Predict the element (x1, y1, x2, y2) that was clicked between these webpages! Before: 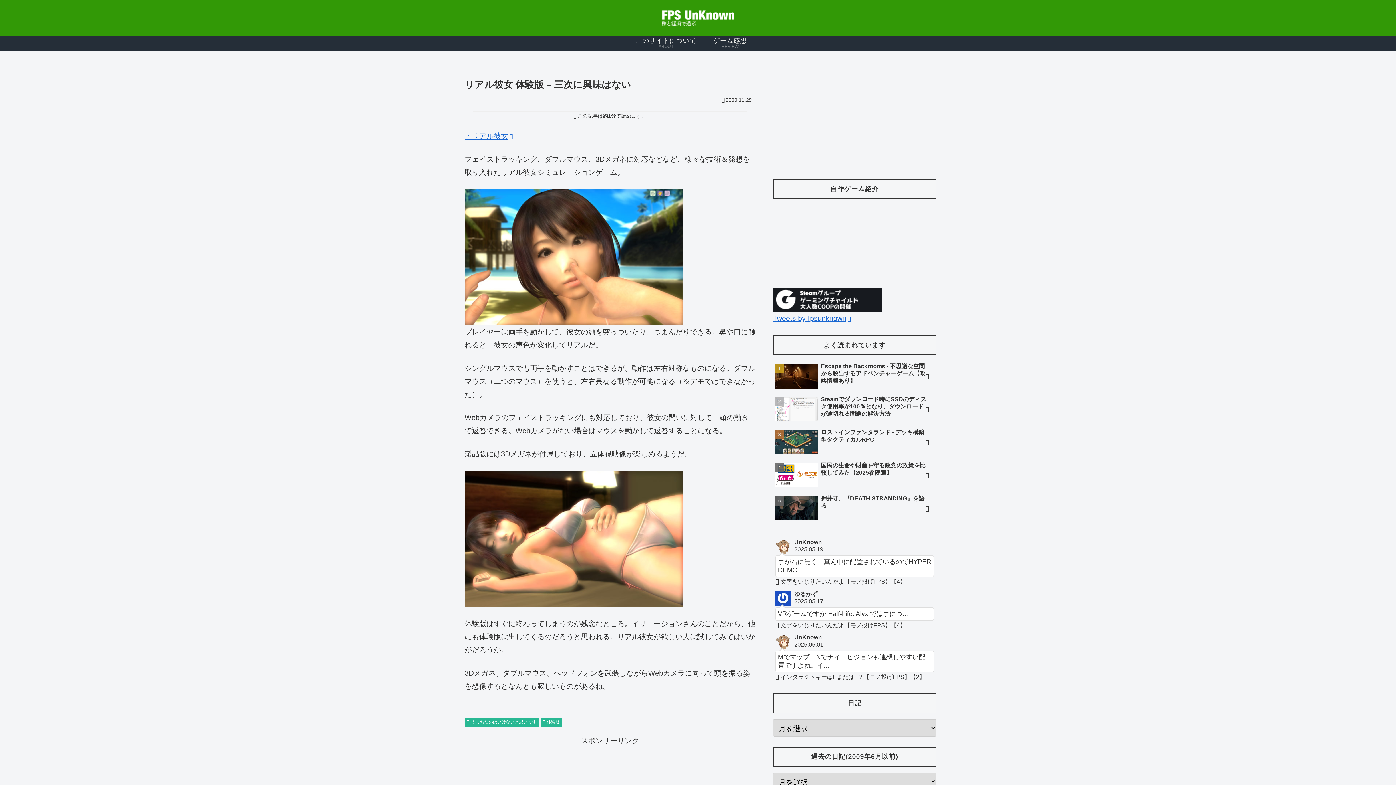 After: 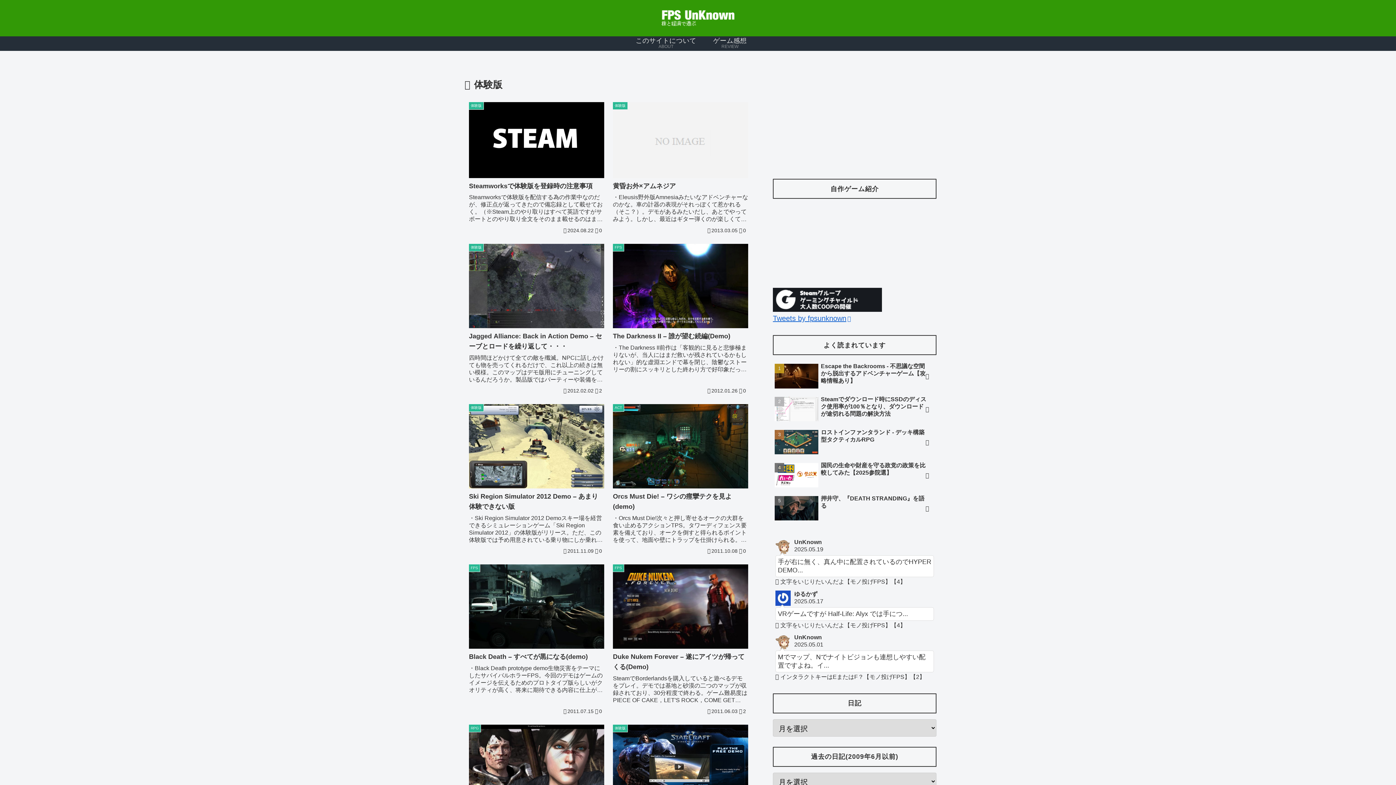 Action: bbox: (540, 718, 562, 727) label: 体験版